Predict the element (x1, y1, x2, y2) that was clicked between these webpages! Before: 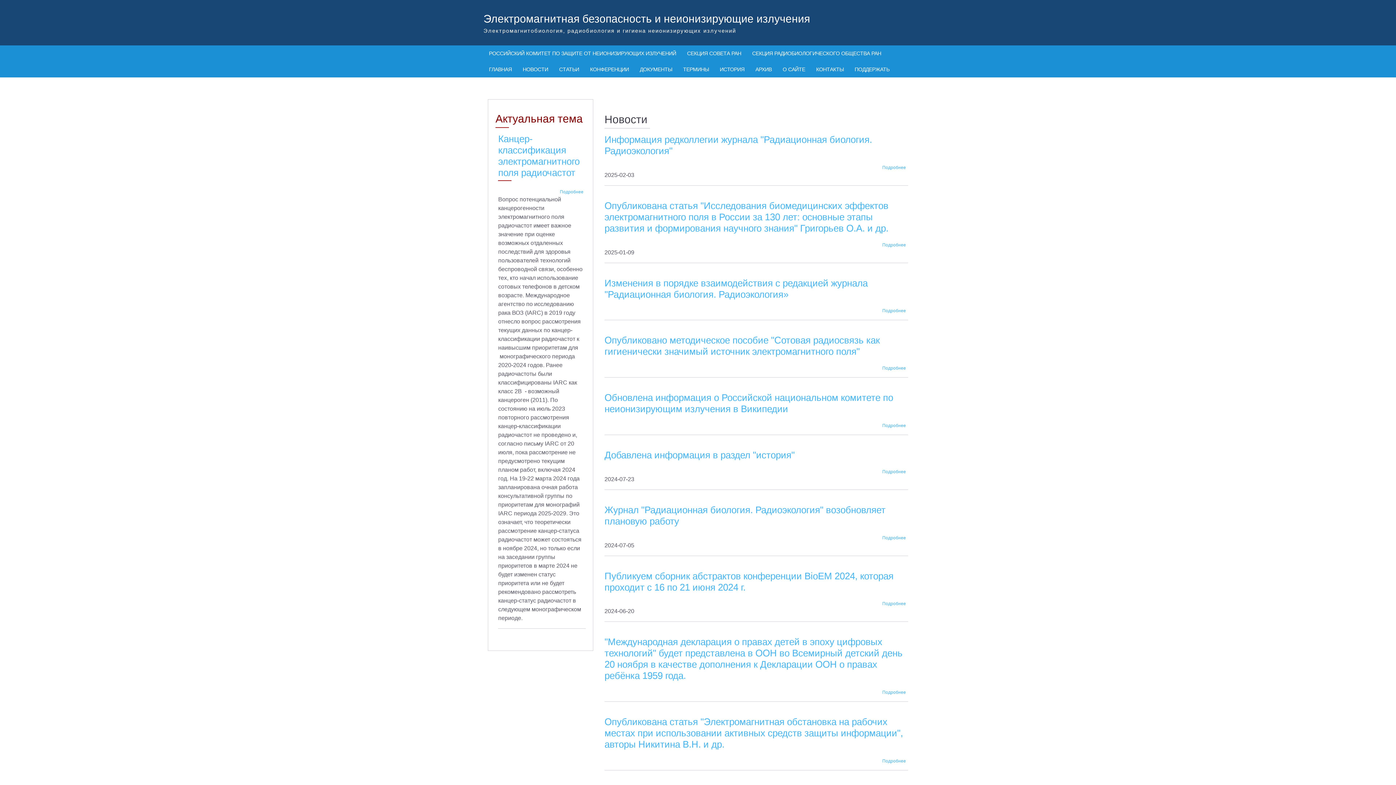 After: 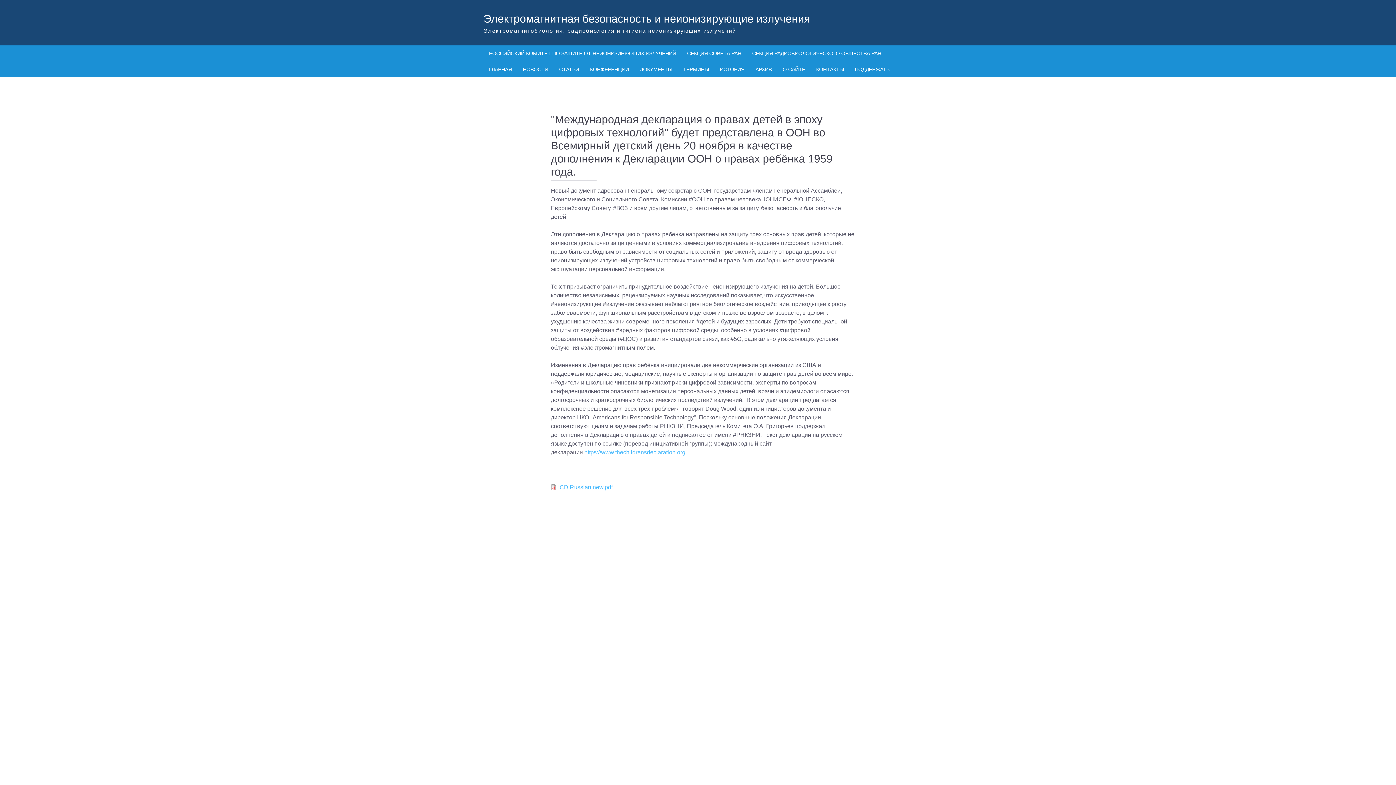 Action: bbox: (882, 690, 906, 695) label: Подробнее
о "Международная декларация о правах детей в эпоху цифровых технологий" будет представлена в ООН во Всемирный детский день 20 ноября в качестве дополнения к Декларации ООН о правах ребёнка 1959 года.